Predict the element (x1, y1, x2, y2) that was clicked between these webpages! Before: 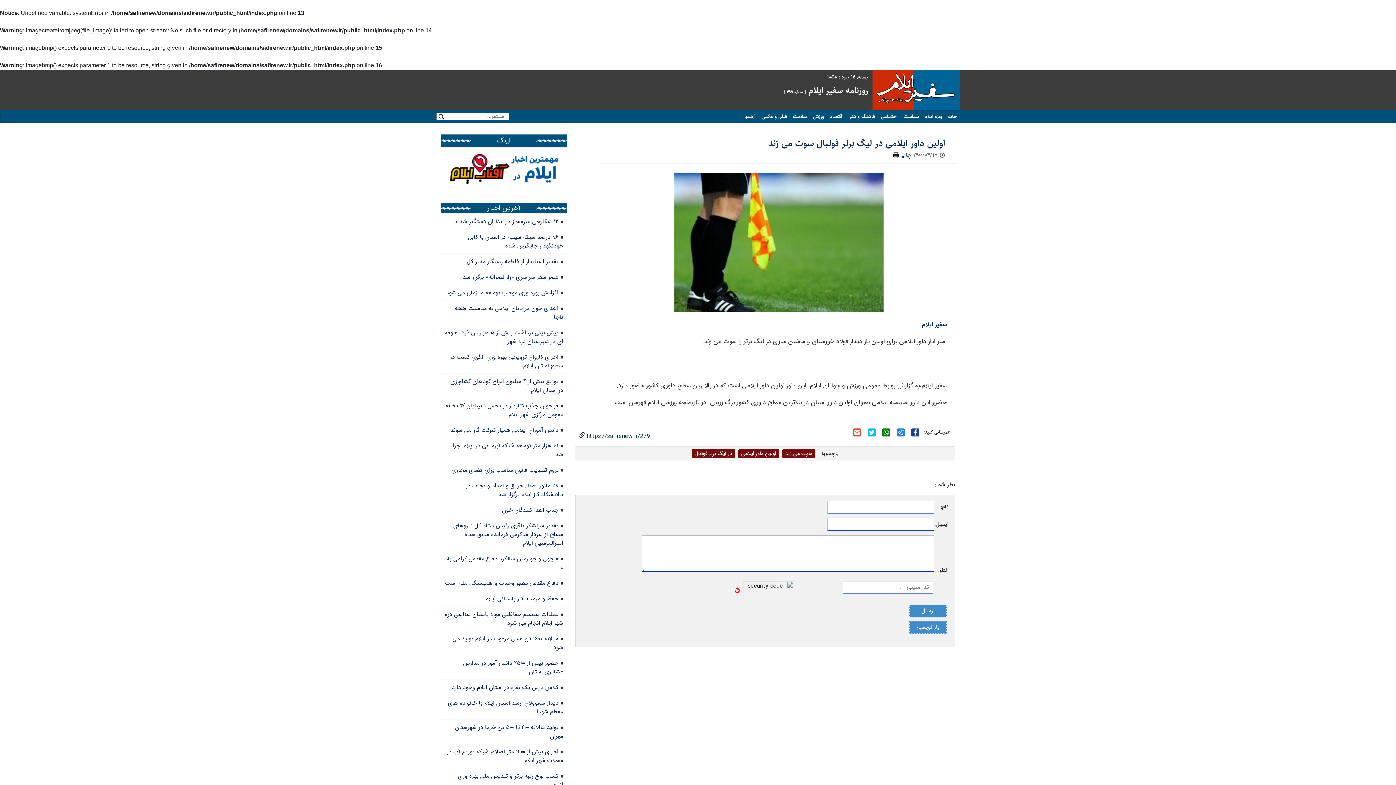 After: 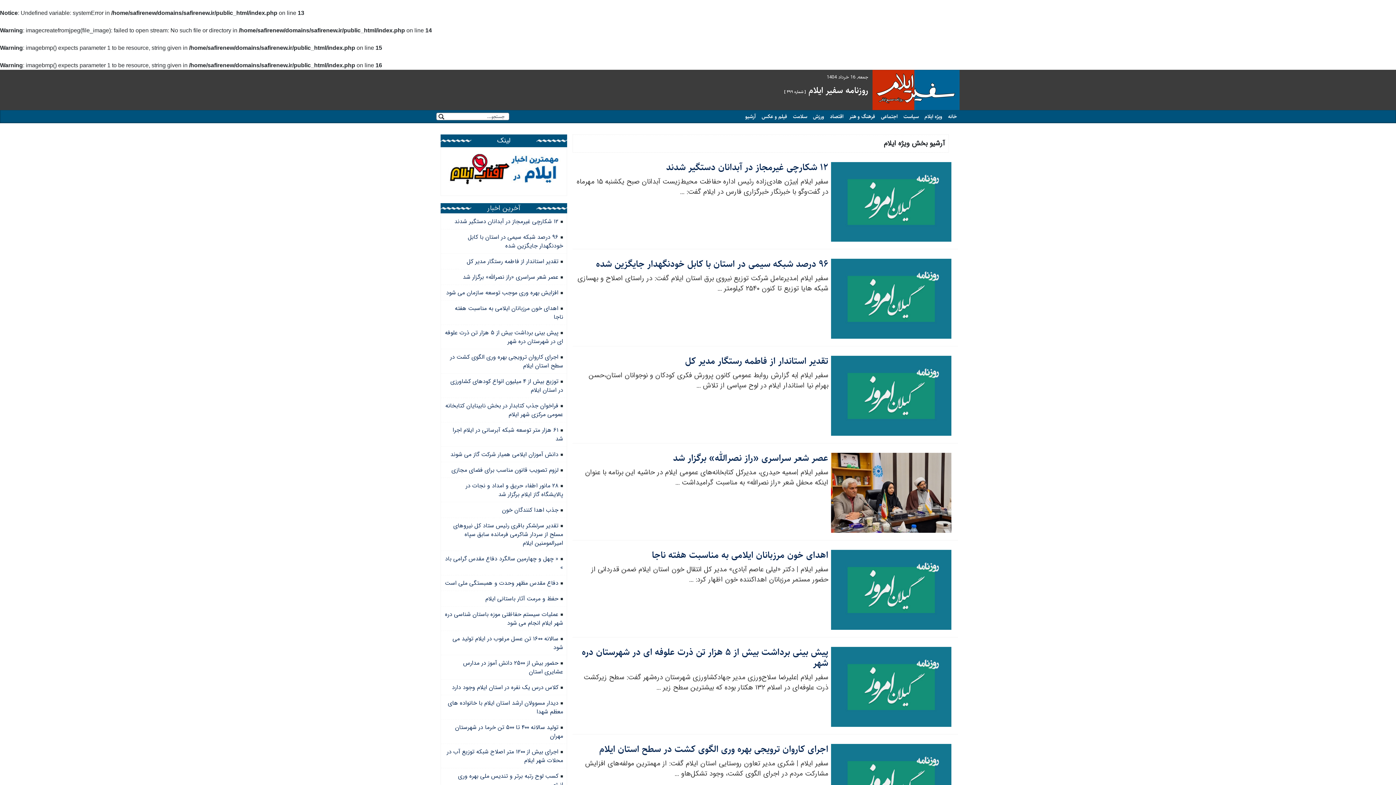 Action: label: ویژه ایلام bbox: (921, 110, 945, 123)